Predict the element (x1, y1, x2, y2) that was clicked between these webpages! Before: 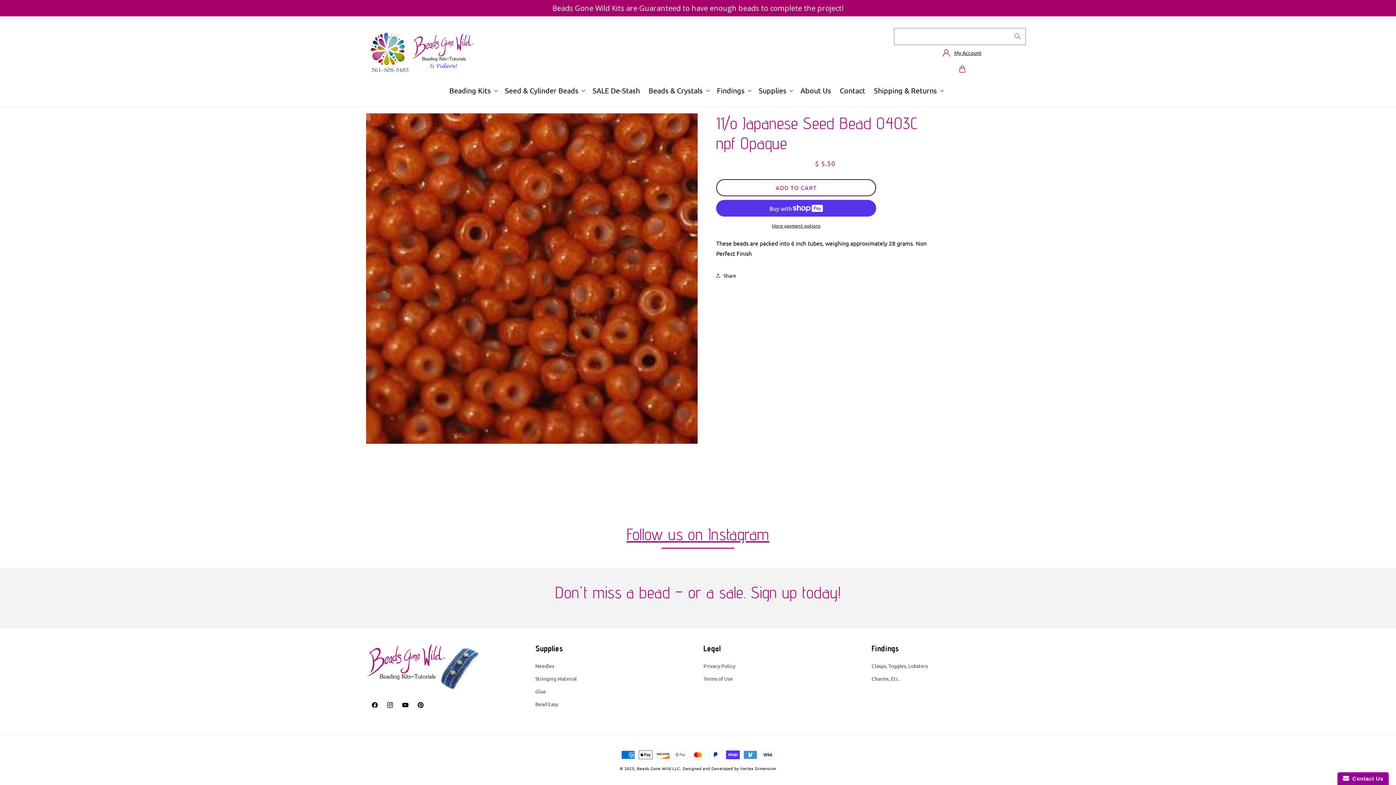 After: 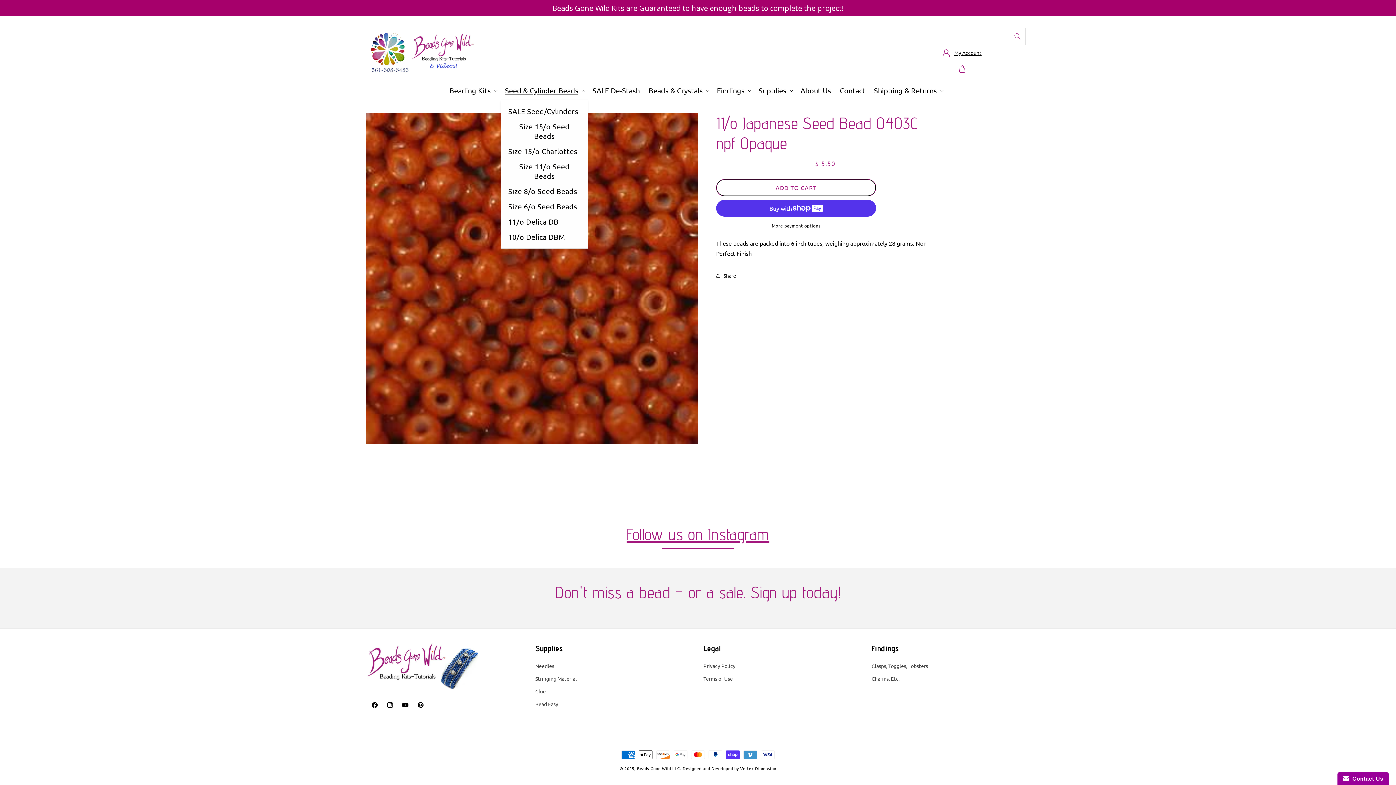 Action: label: Seed & Cylinder Beads bbox: (500, 81, 588, 99)